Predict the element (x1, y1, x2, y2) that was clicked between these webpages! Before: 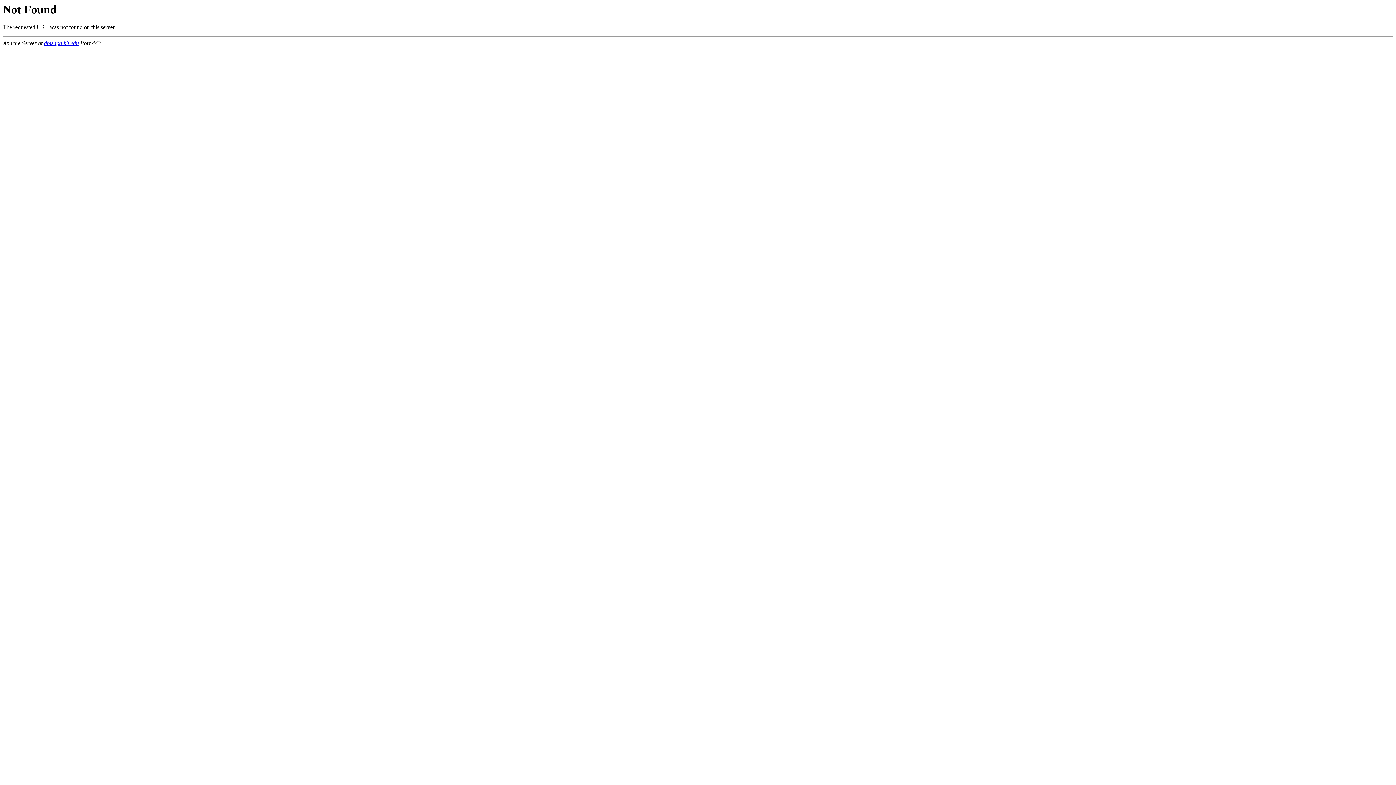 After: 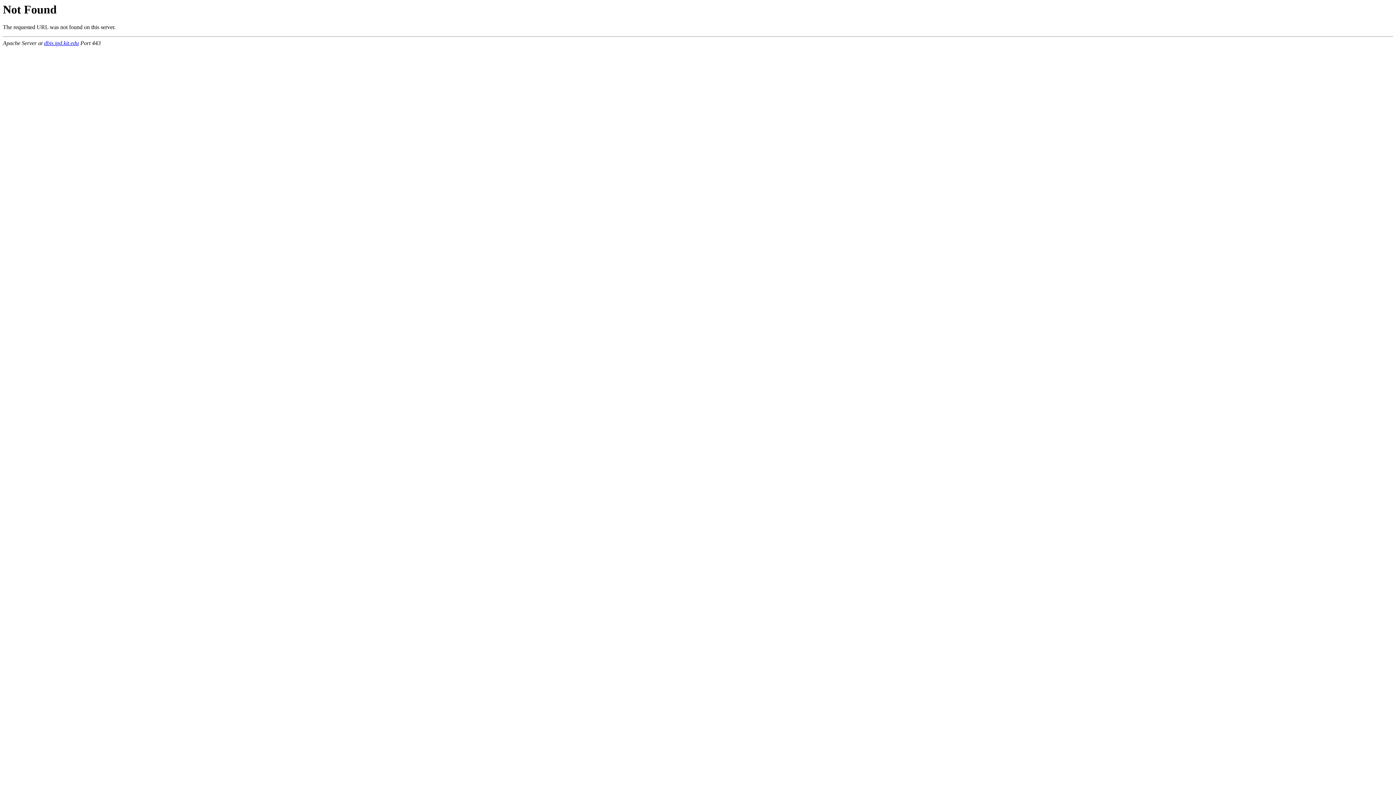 Action: bbox: (44, 40, 78, 46) label: dbis.ipd.kit.edu